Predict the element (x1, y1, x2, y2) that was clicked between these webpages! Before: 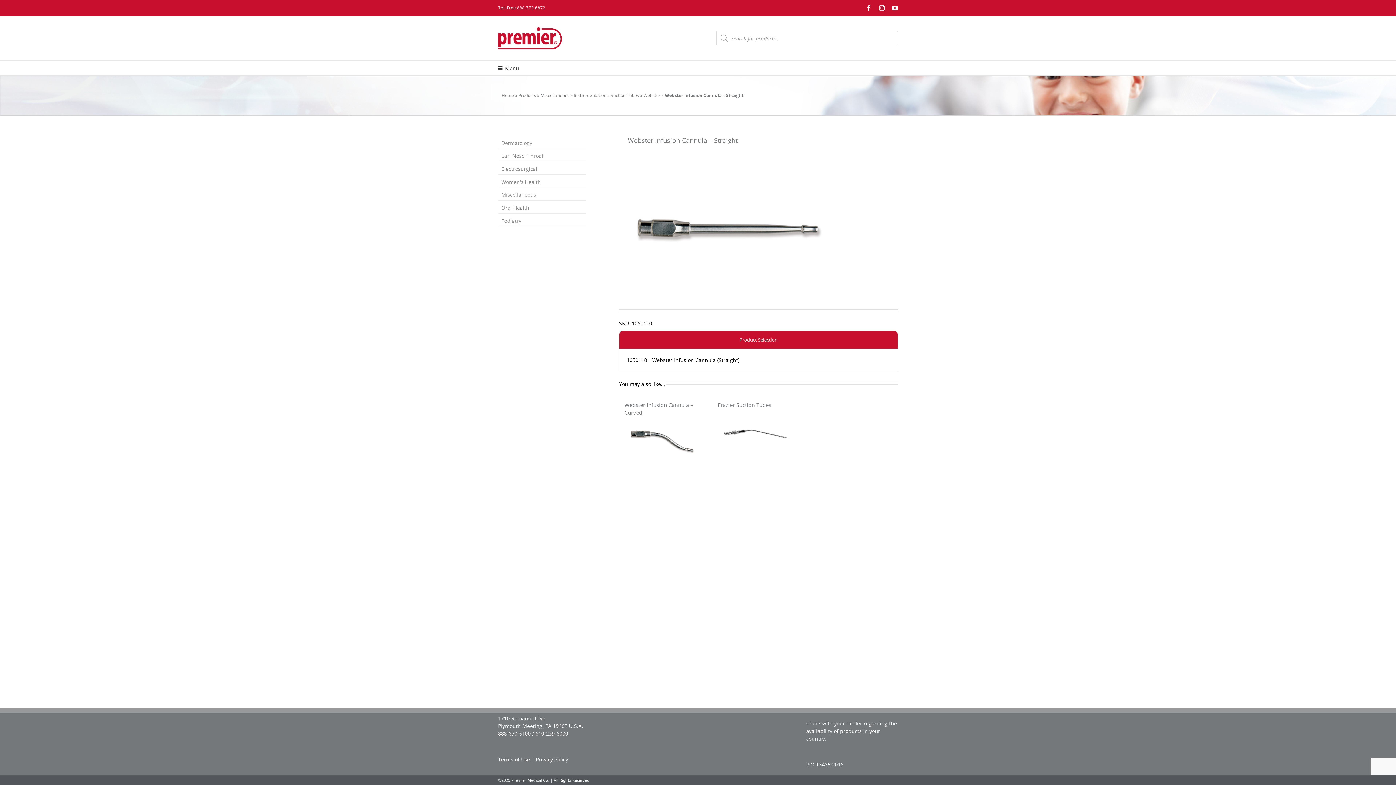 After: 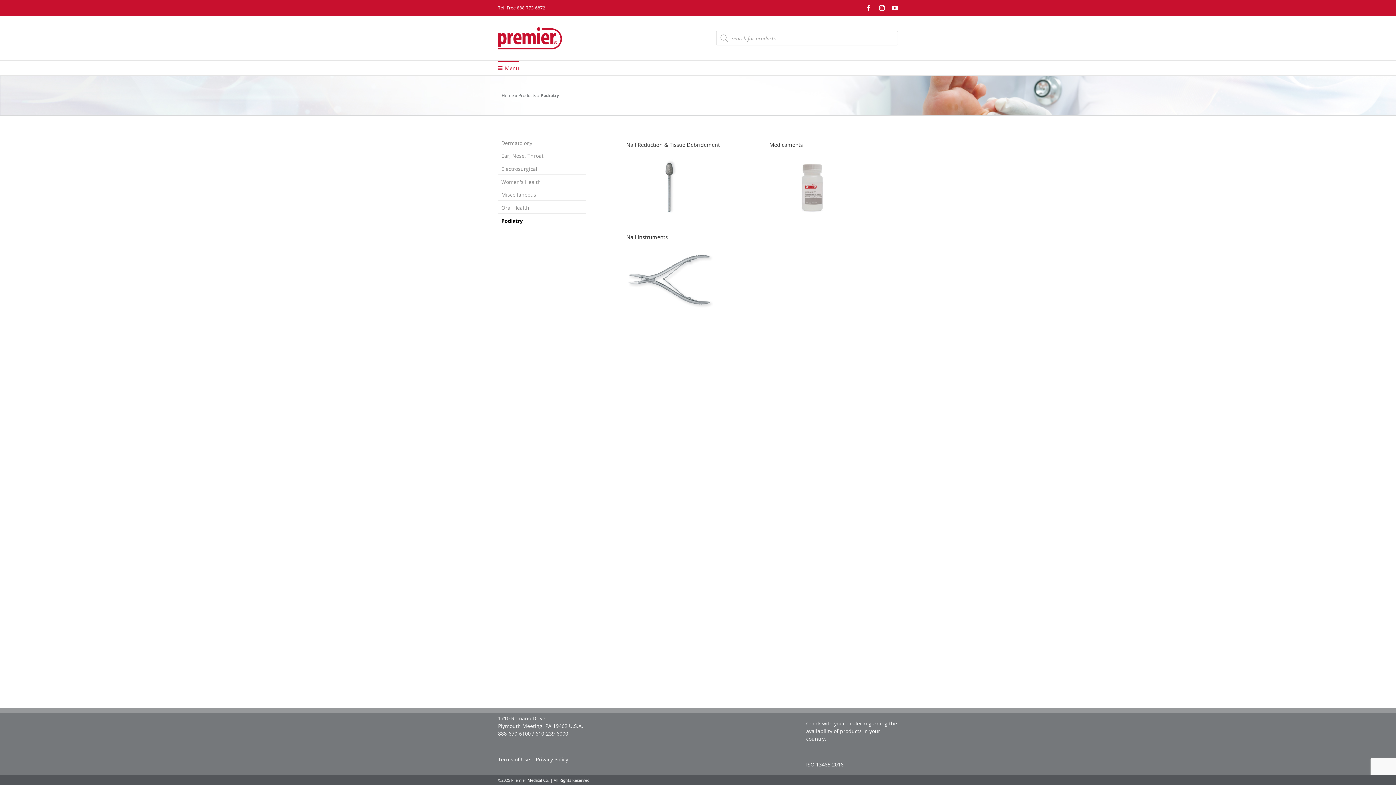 Action: bbox: (501, 216, 581, 224) label: Podiatry